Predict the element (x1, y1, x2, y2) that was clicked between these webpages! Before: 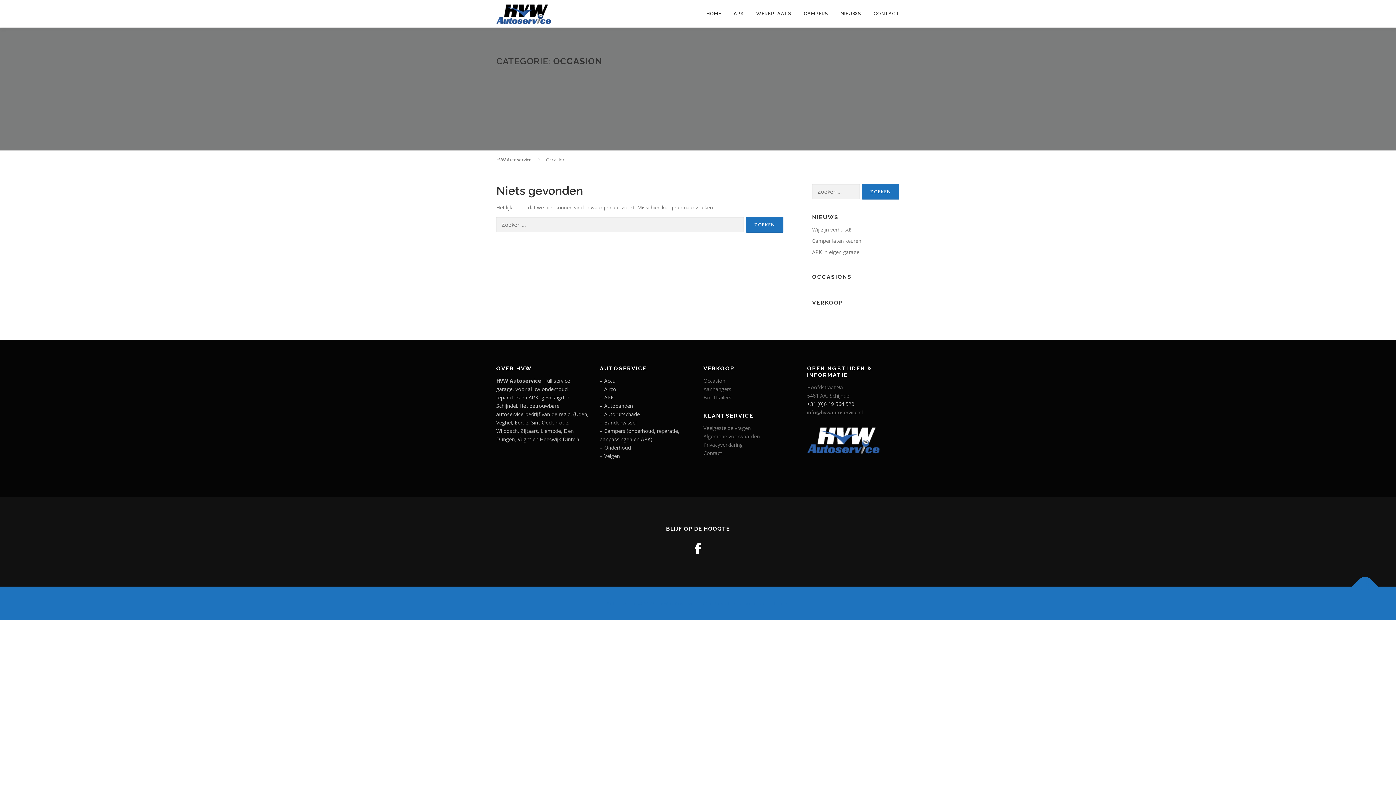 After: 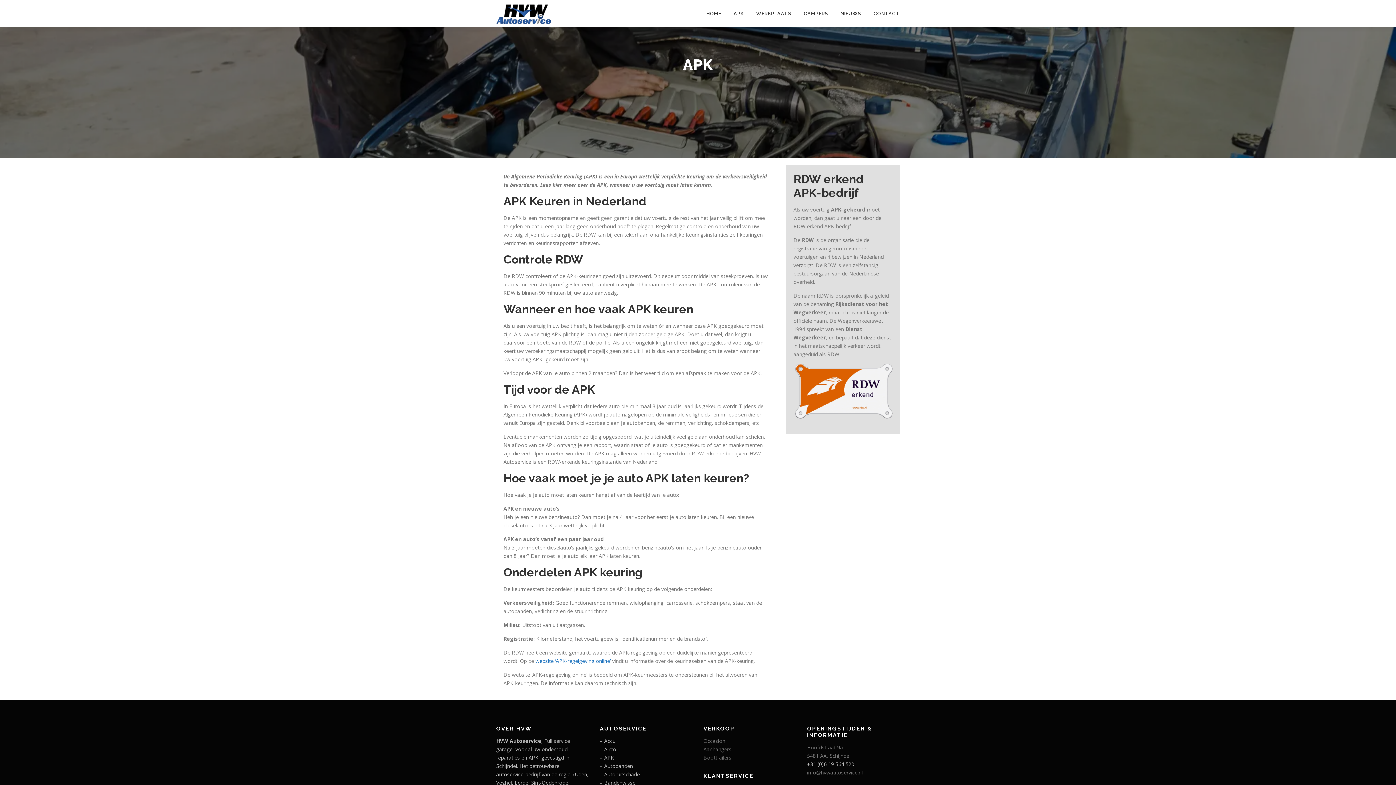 Action: bbox: (727, 0, 750, 27) label: APK